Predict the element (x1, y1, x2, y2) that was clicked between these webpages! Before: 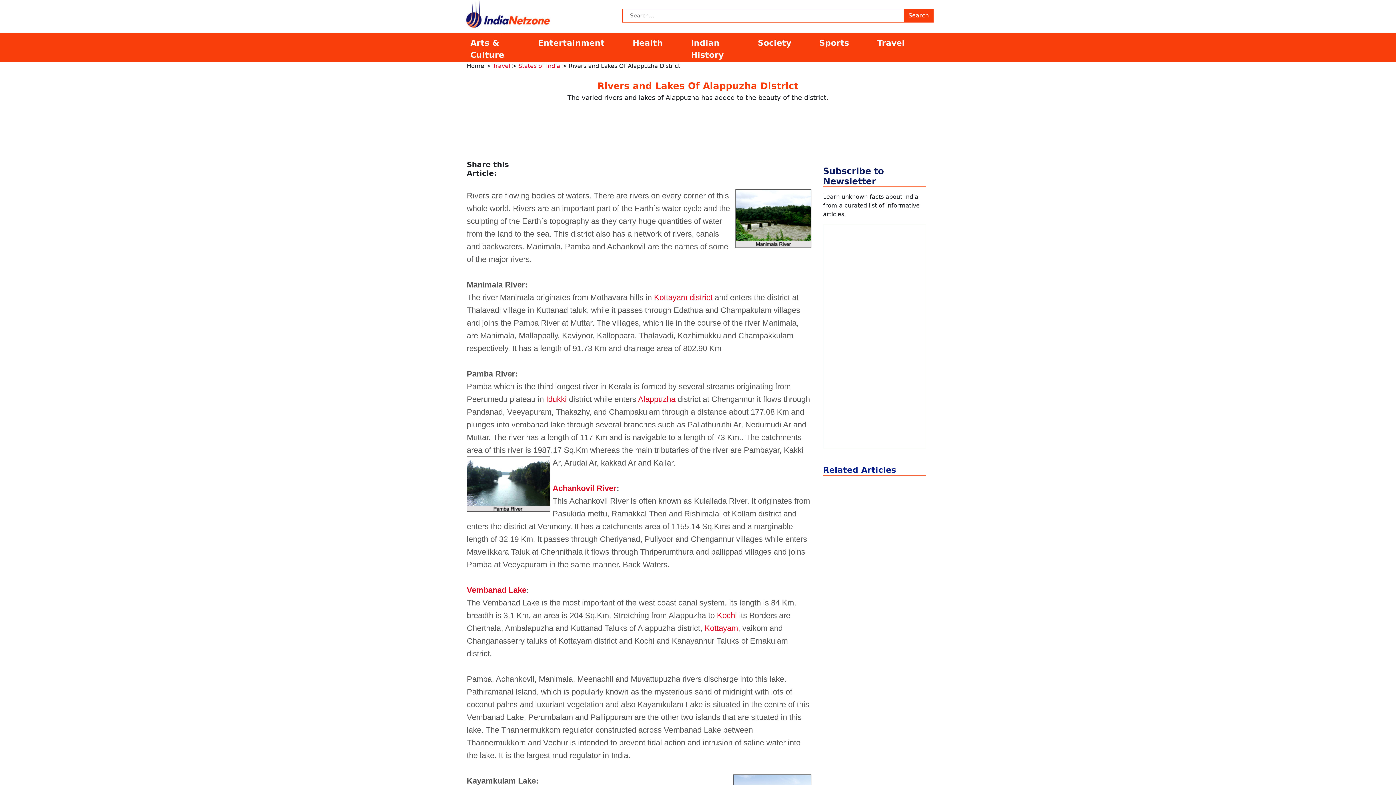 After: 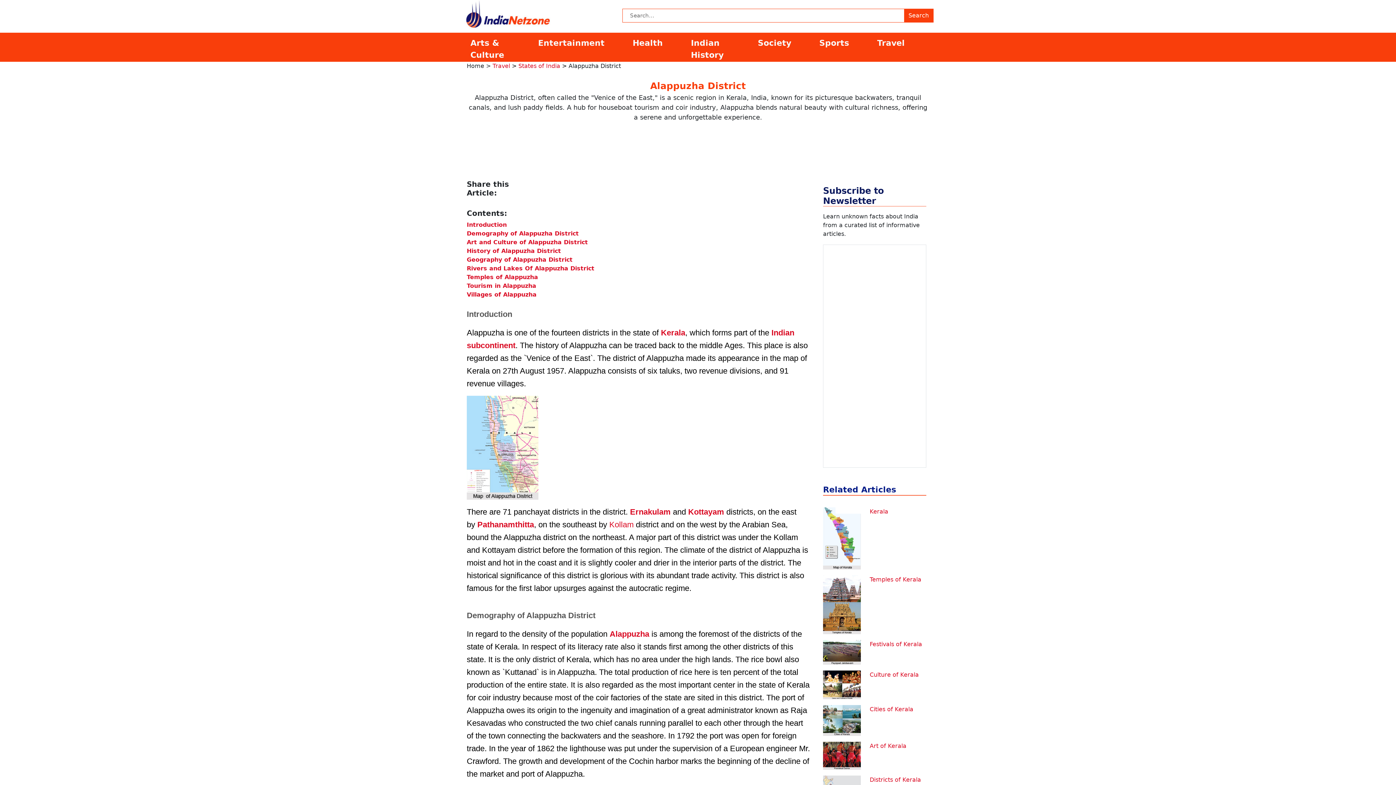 Action: label: Alappuzha bbox: (638, 394, 675, 403)